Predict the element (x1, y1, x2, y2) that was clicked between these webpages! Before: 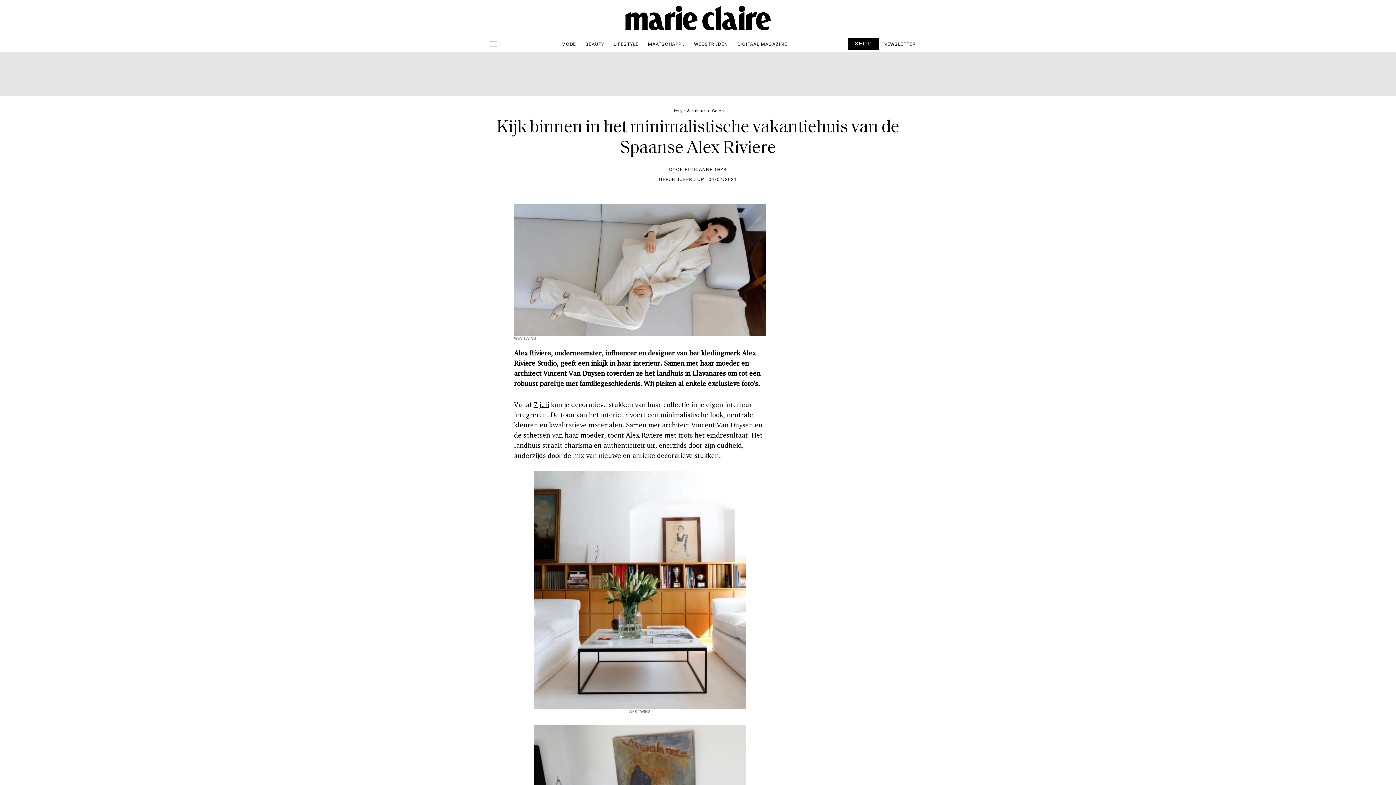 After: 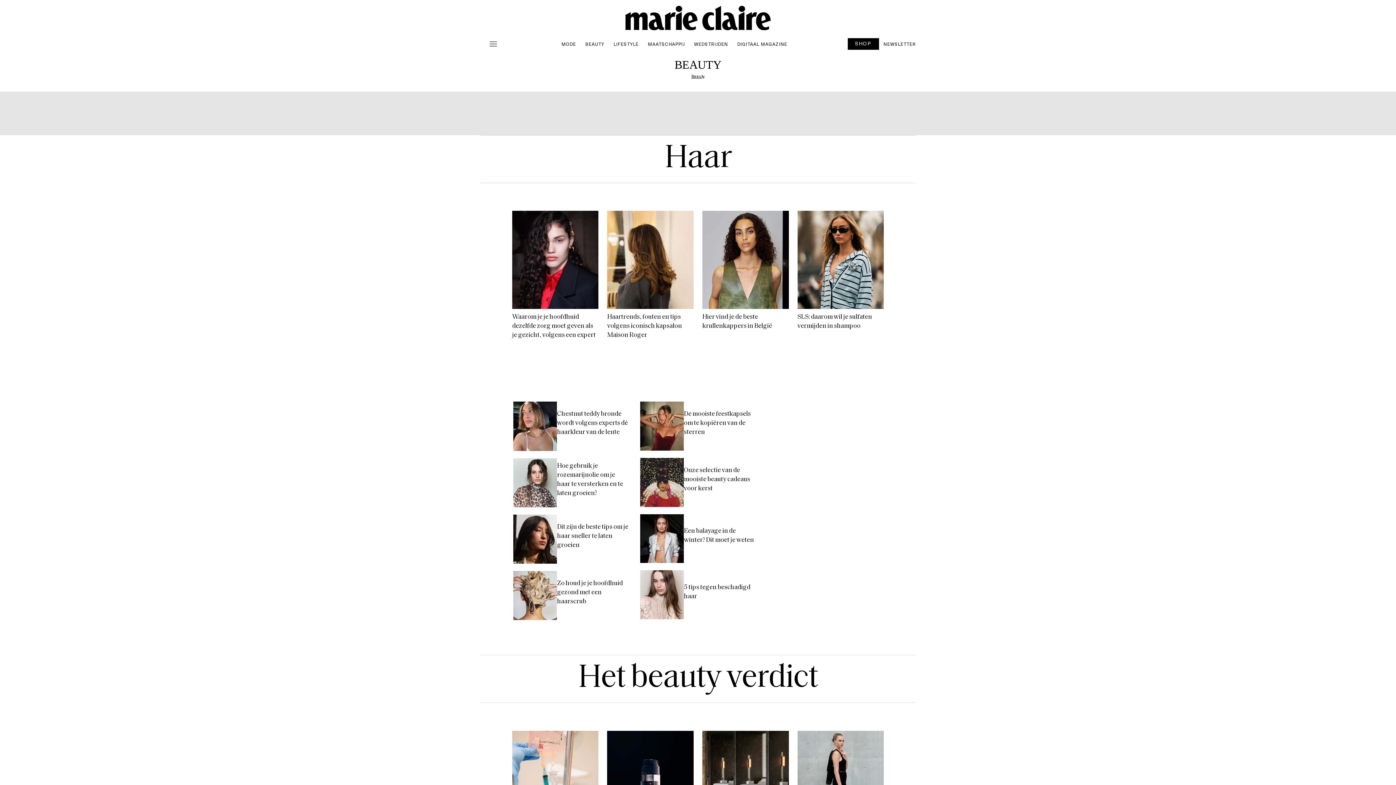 Action: bbox: (580, 37, 609, 50) label: BEAUTY